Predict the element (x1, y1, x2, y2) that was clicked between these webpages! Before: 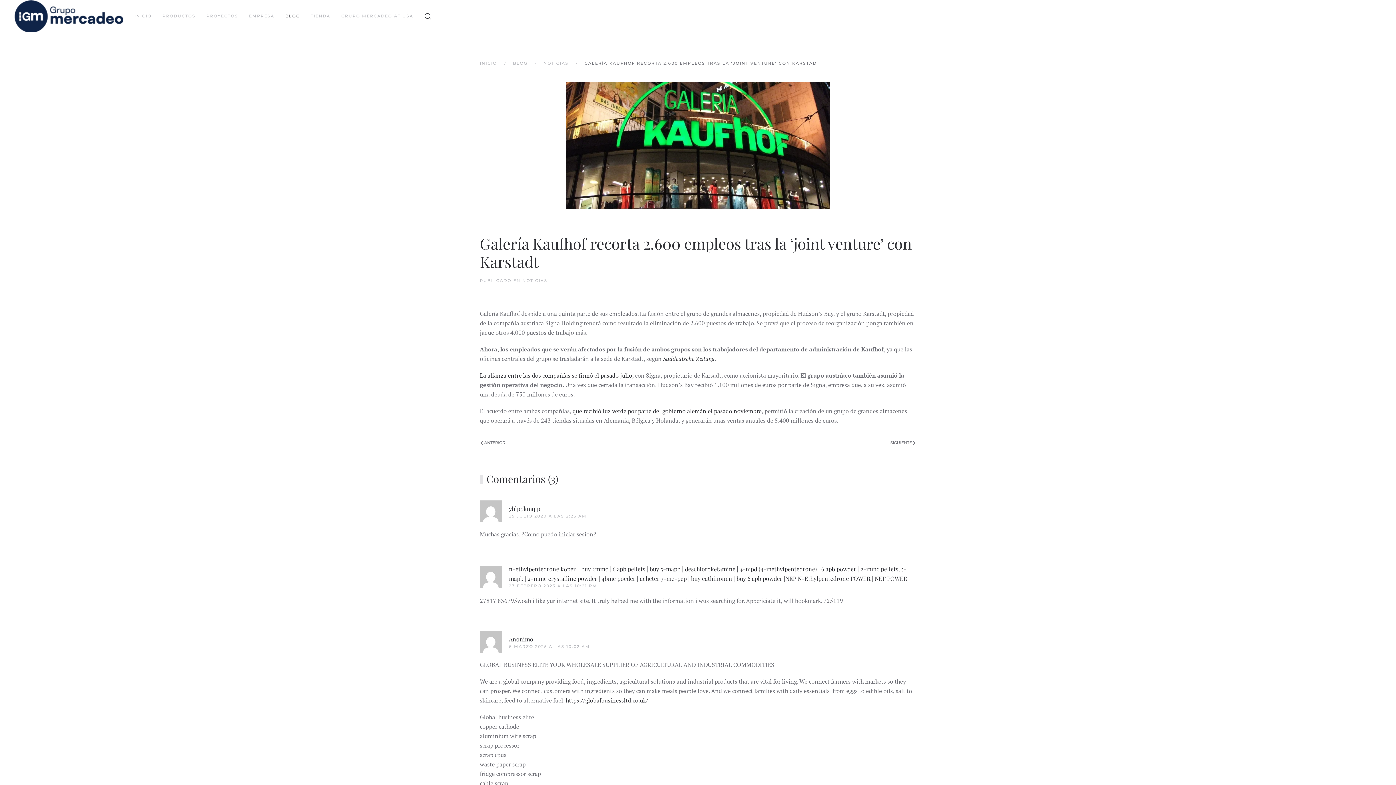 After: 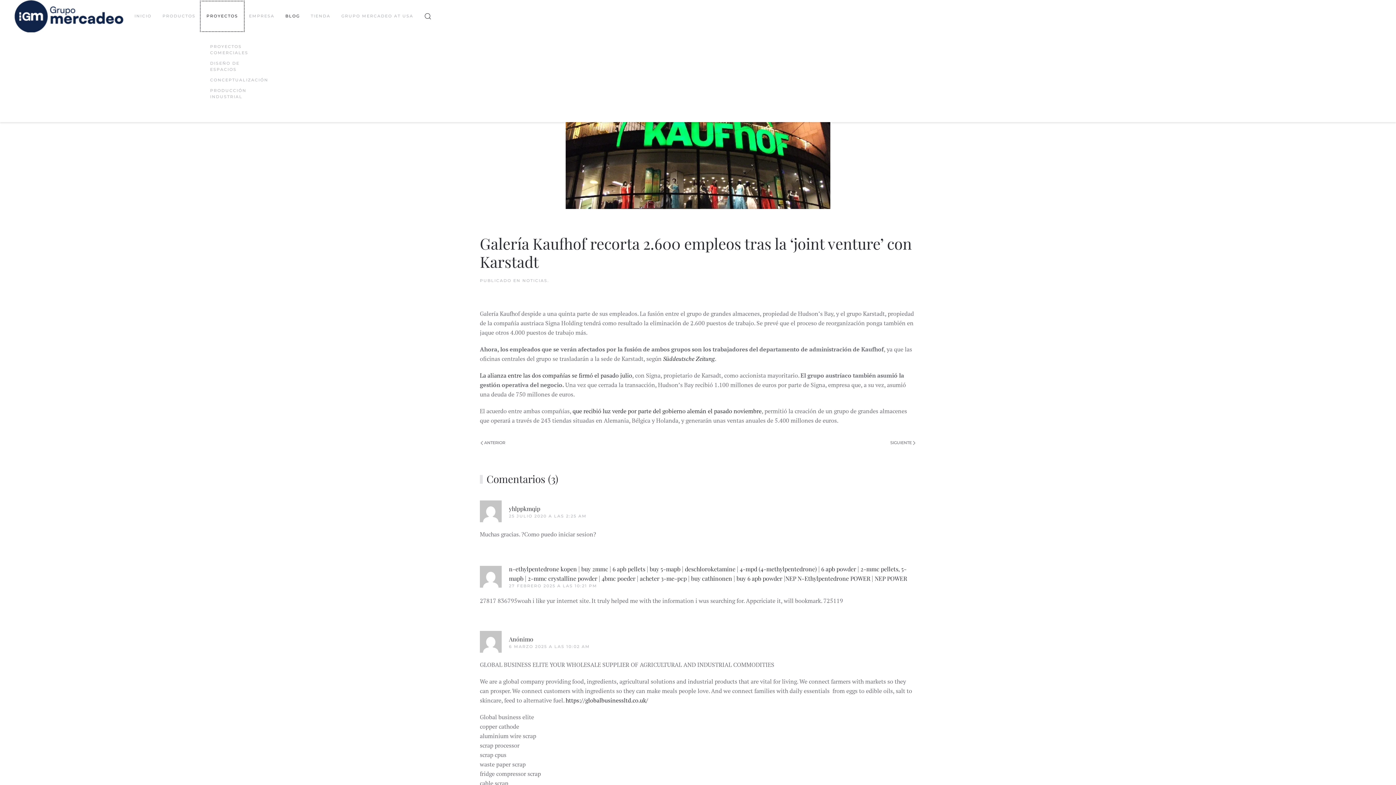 Action: bbox: (201, 1, 243, 30) label: PROYECTOS